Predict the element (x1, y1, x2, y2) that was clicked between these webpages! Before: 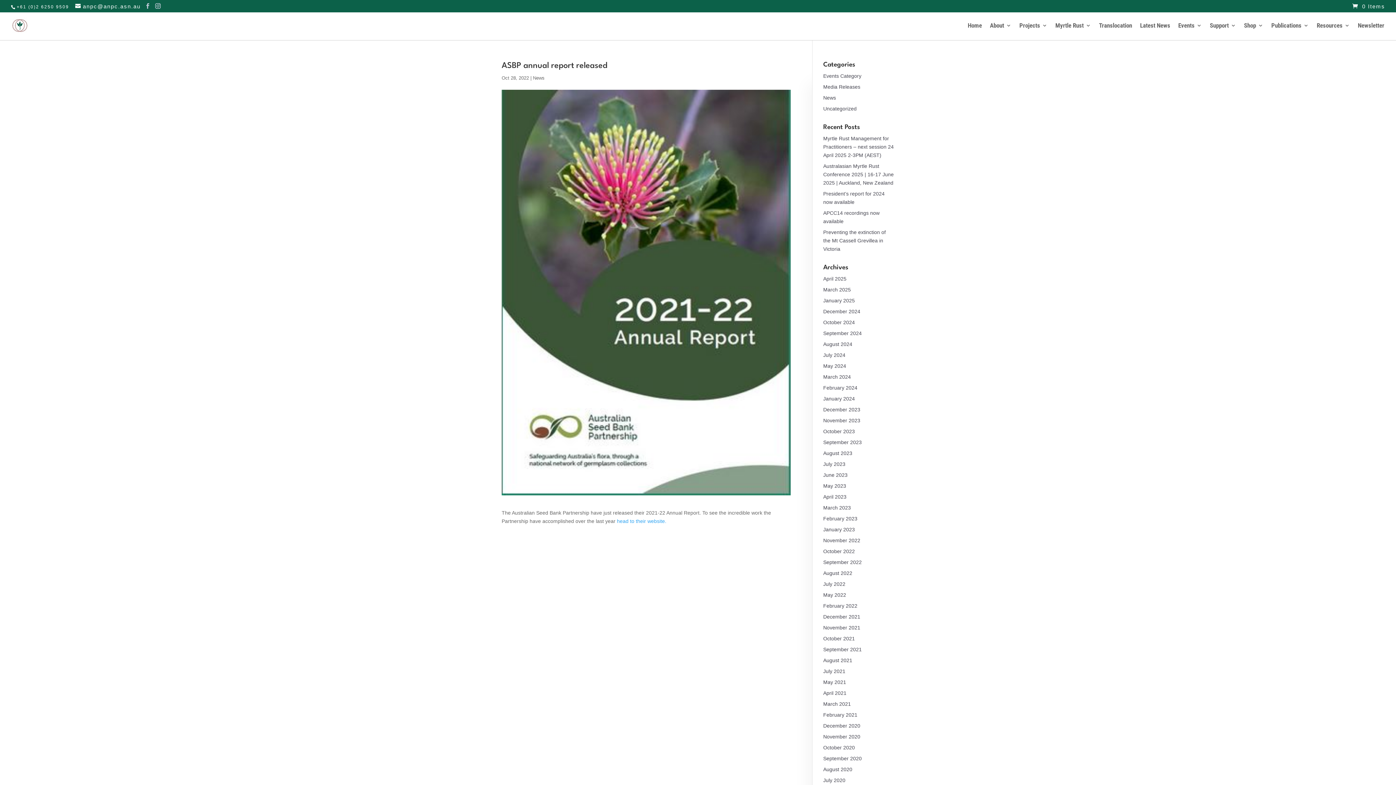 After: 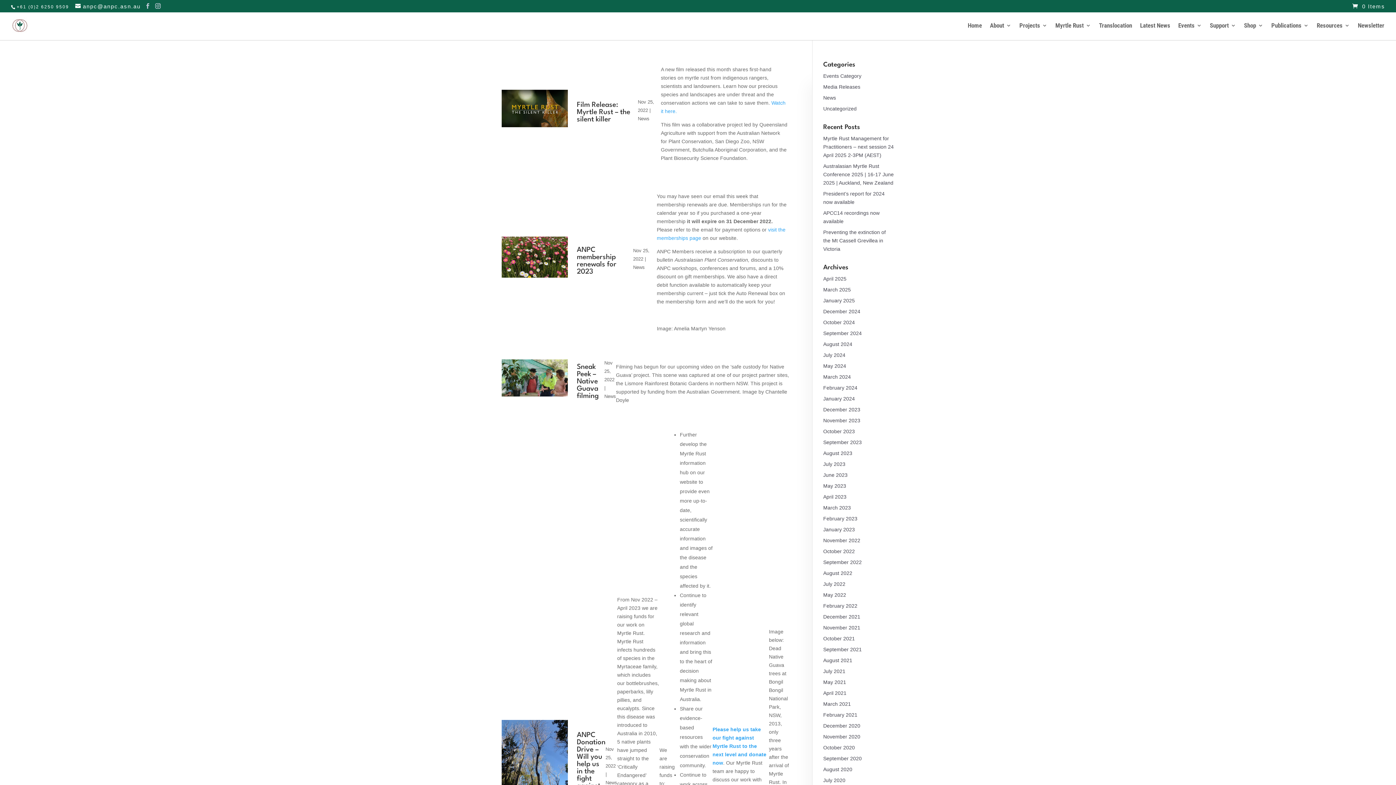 Action: label: November 2022 bbox: (823, 537, 860, 543)